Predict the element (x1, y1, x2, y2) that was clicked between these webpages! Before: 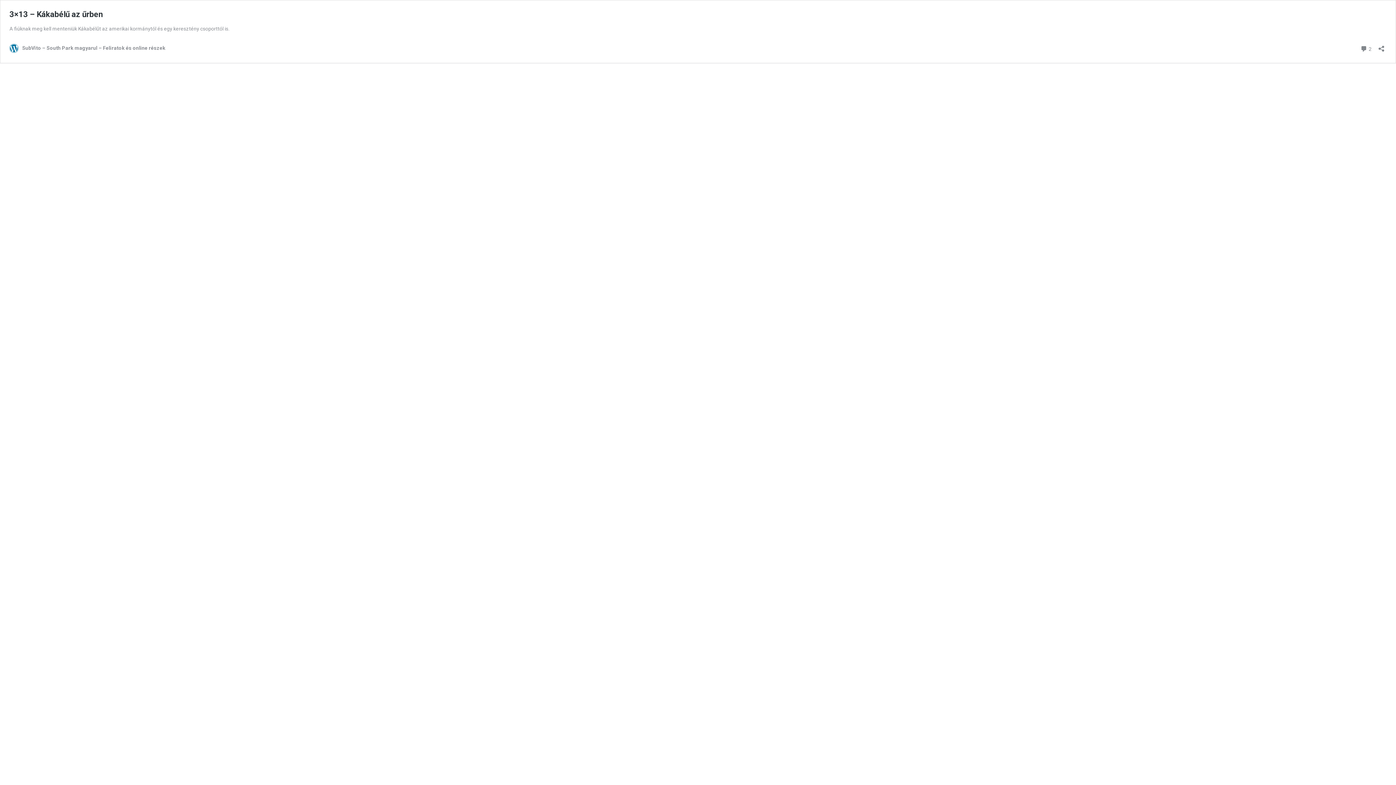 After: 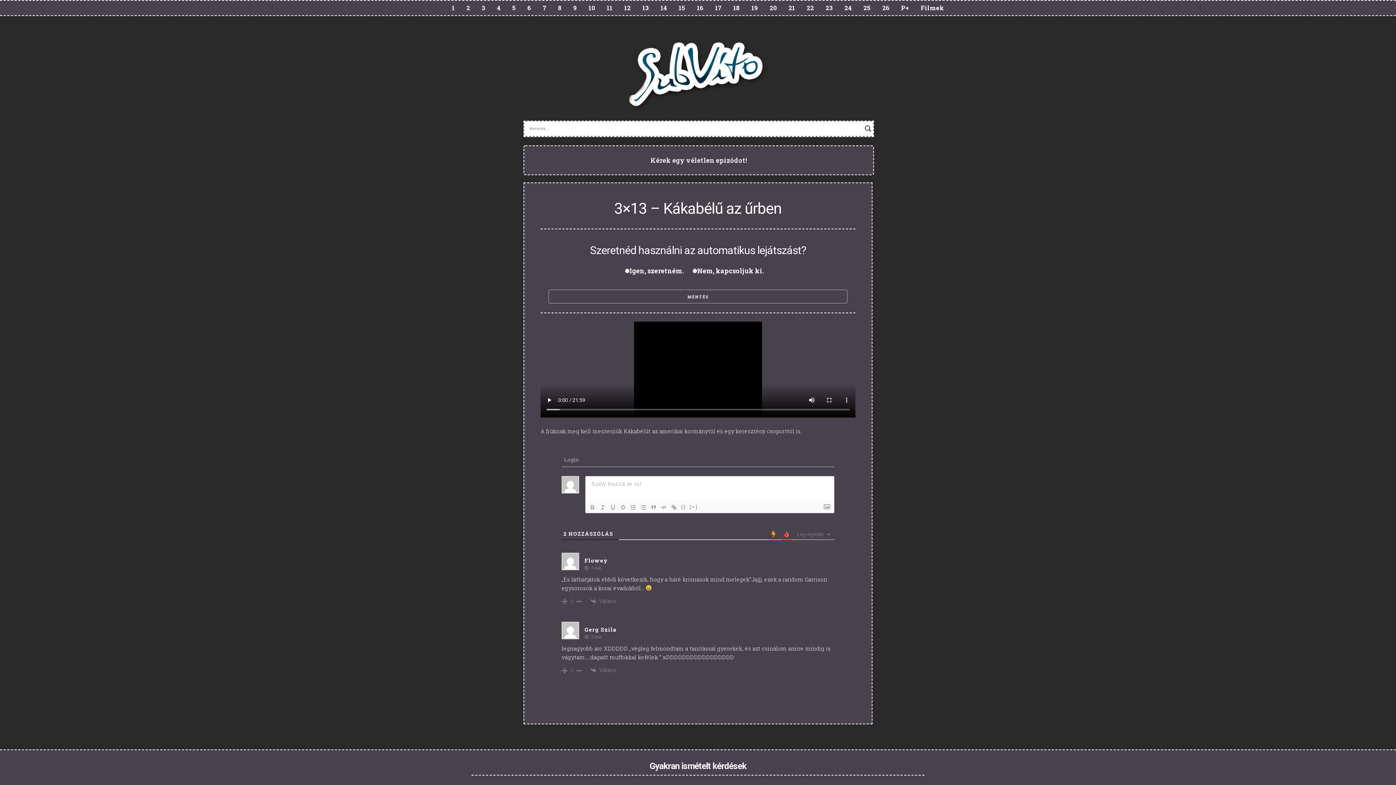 Action: label: 3×13 – Kákabélű az űrben bbox: (9, 9, 102, 18)